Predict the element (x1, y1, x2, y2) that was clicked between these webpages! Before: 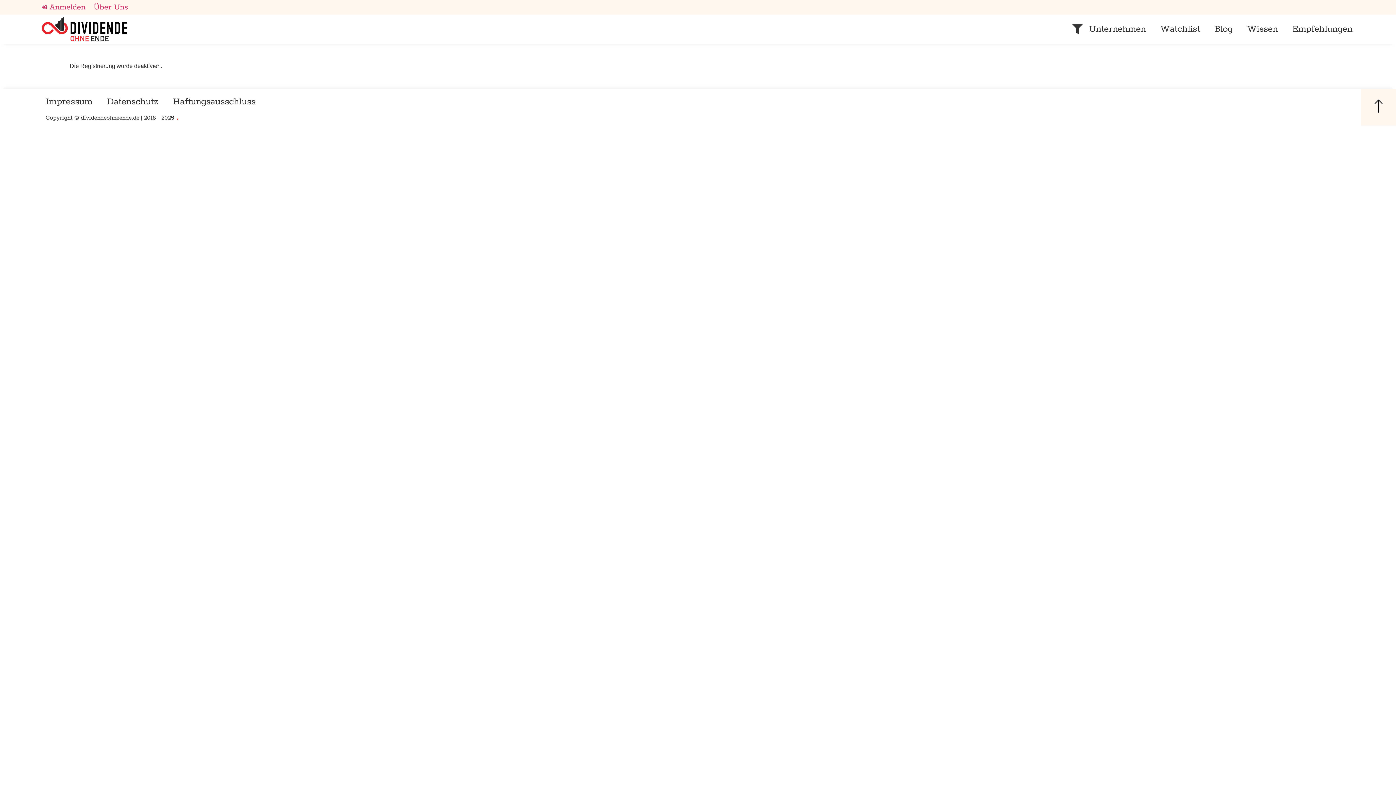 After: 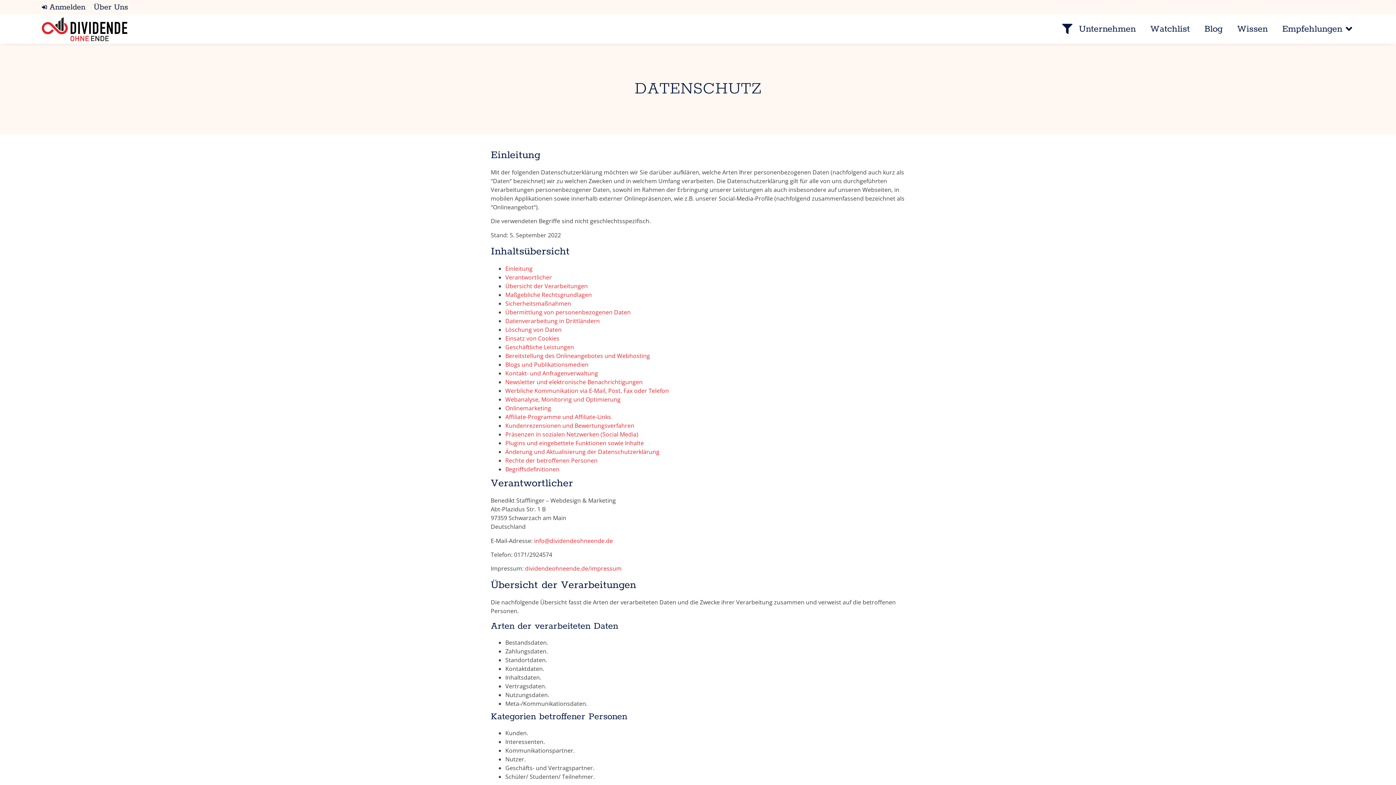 Action: bbox: (99, 93, 165, 110) label: Datenschutz